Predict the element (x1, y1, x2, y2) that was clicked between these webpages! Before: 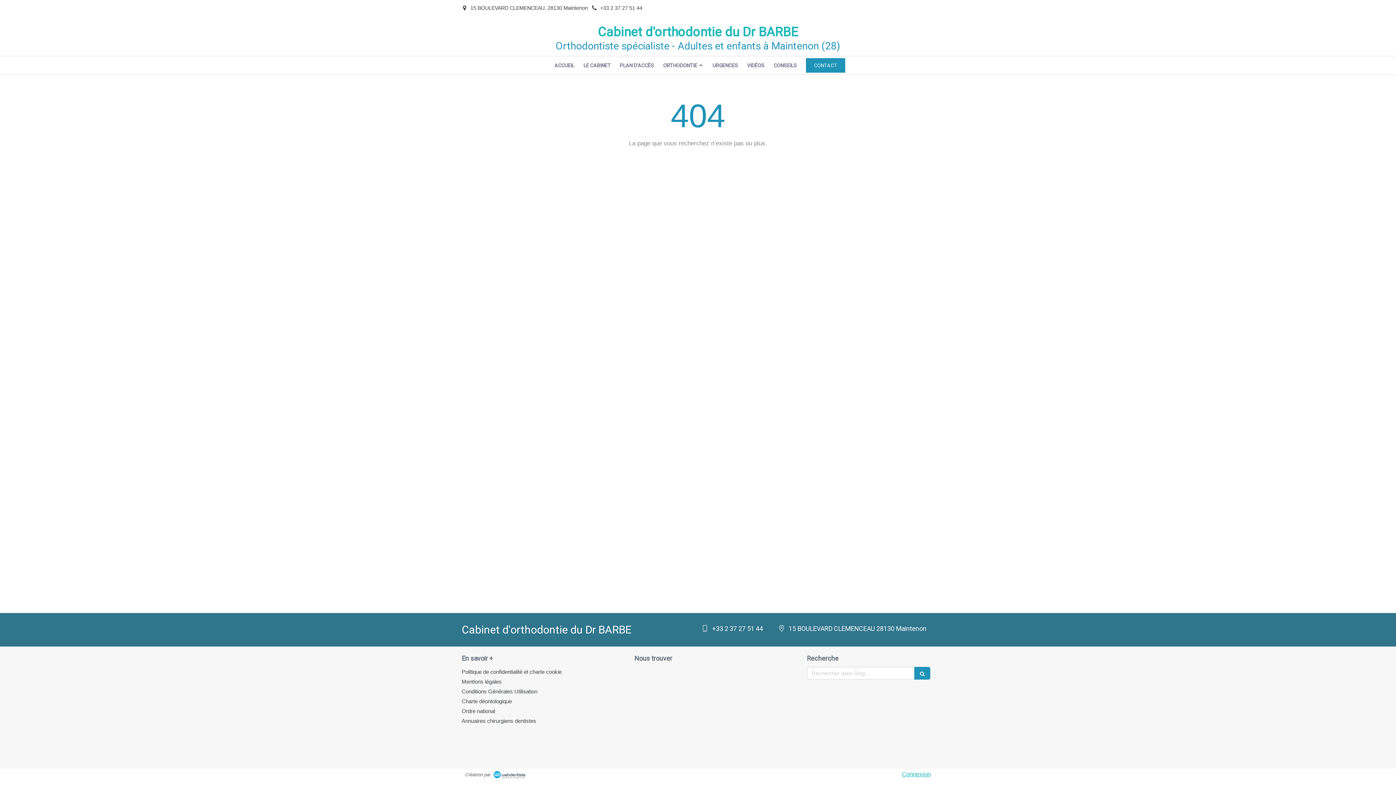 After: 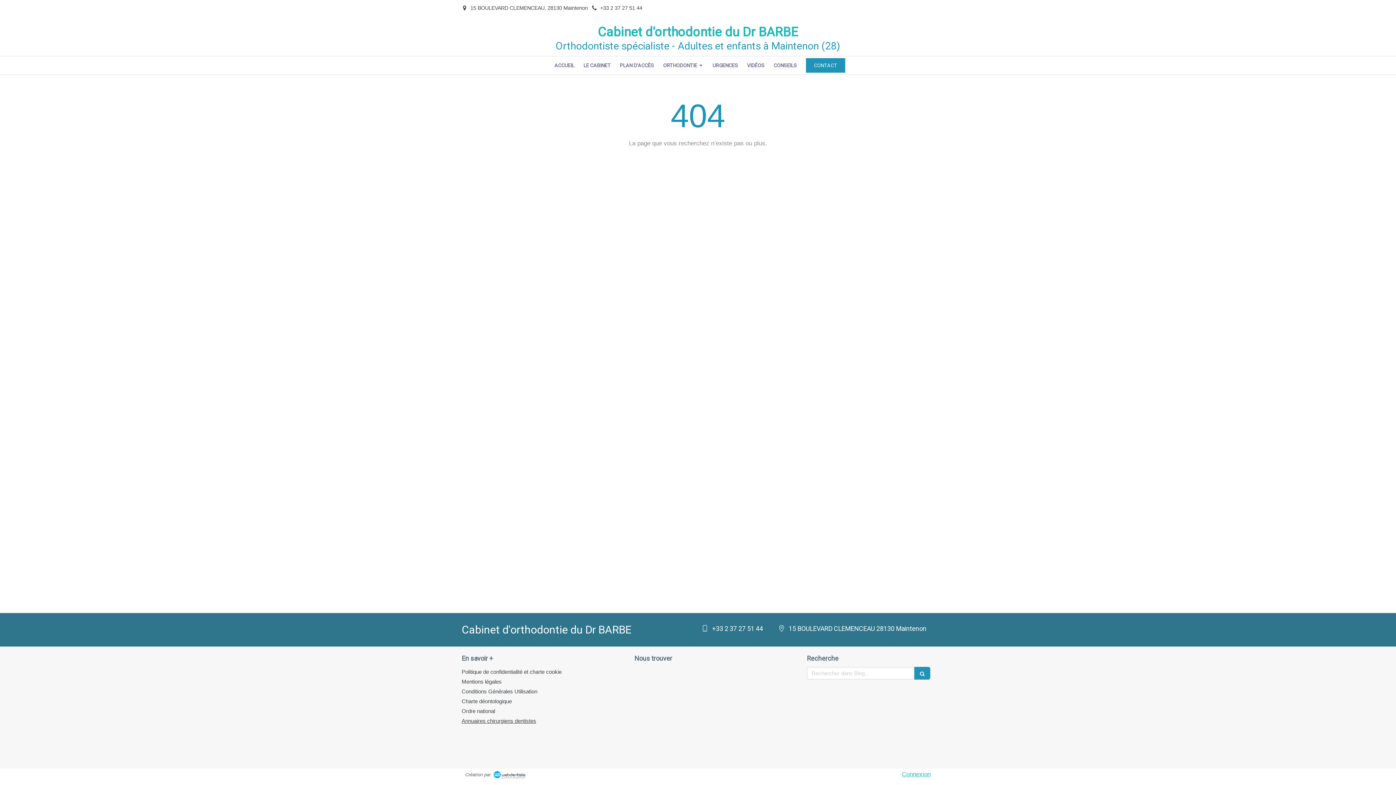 Action: label: Annuaires chirurgiens dentistes bbox: (461, 718, 536, 724)